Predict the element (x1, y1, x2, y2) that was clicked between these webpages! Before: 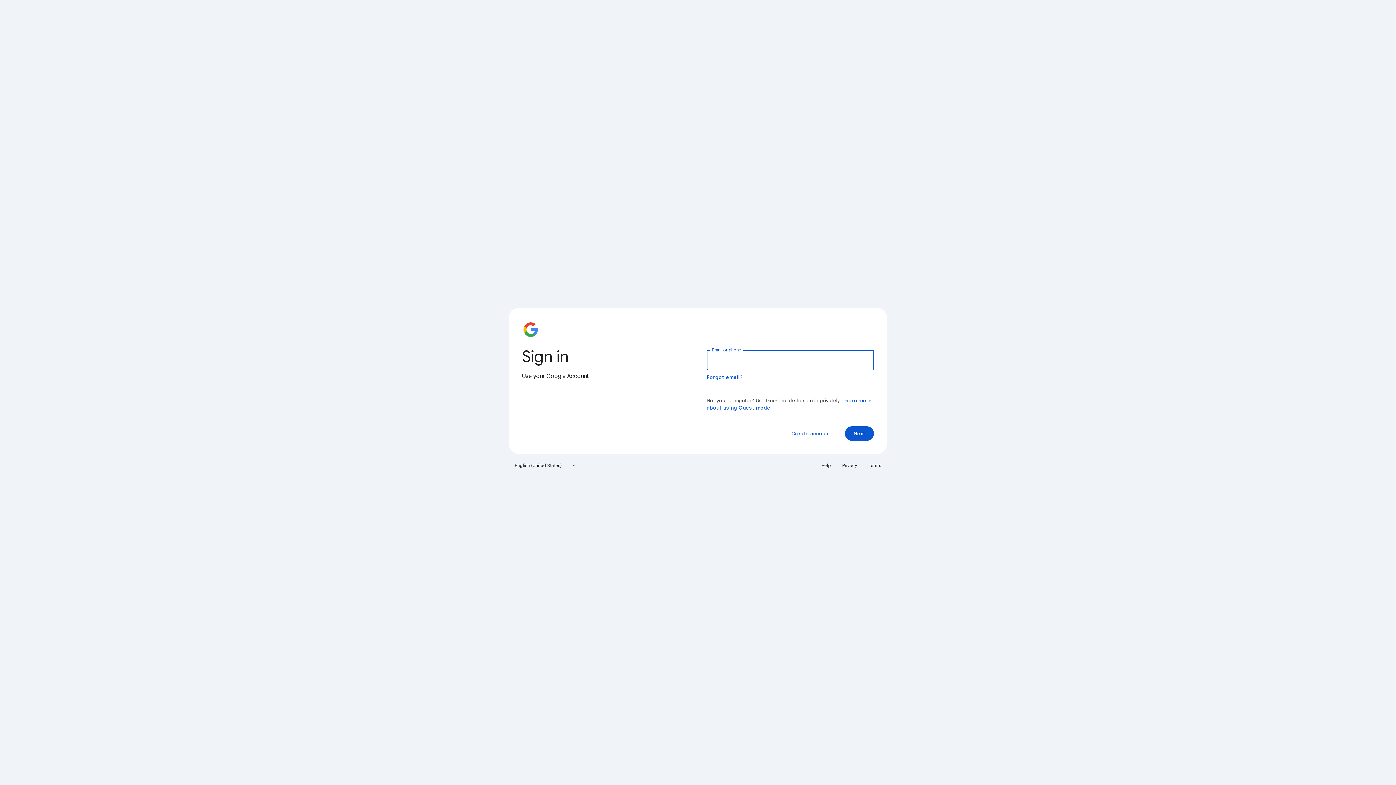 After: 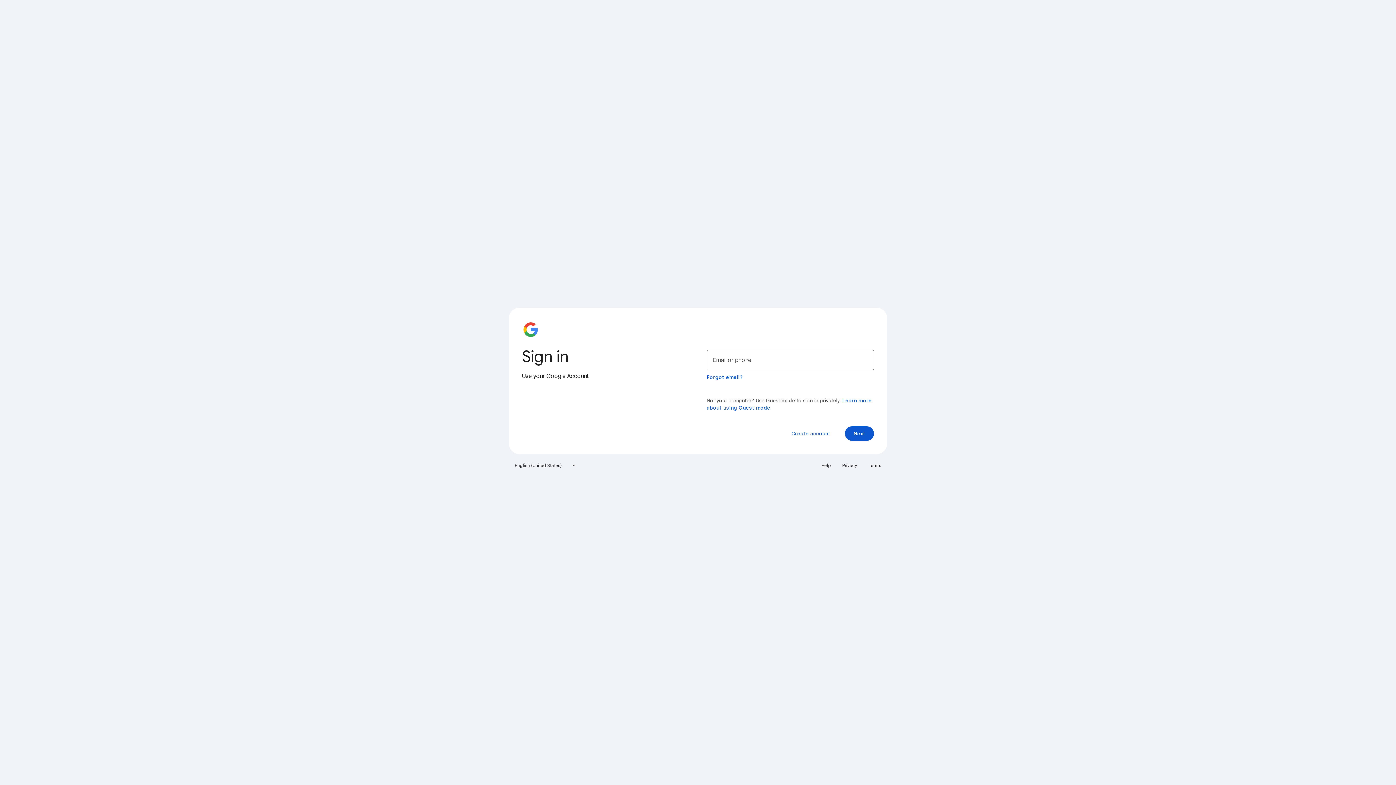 Action: bbox: (864, 460, 885, 471) label: Terms